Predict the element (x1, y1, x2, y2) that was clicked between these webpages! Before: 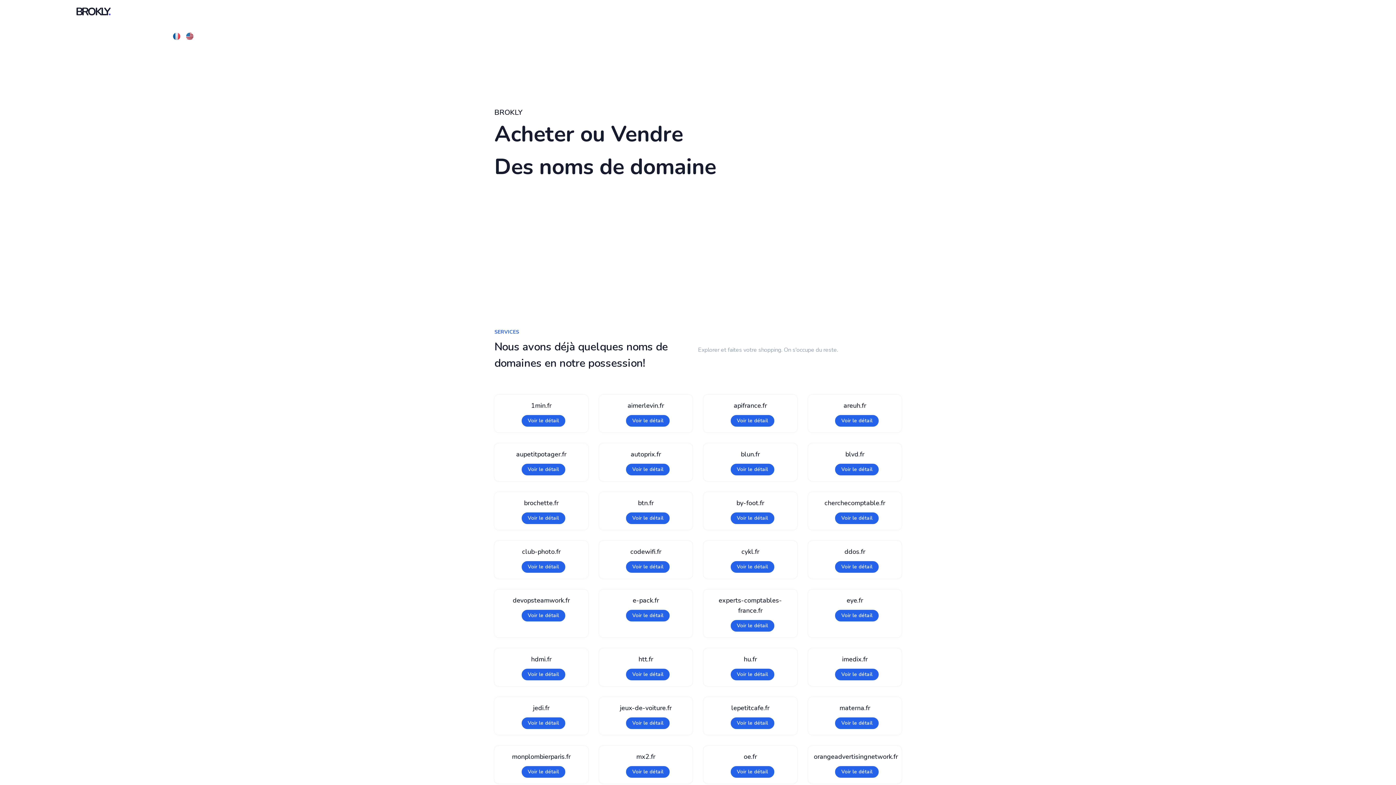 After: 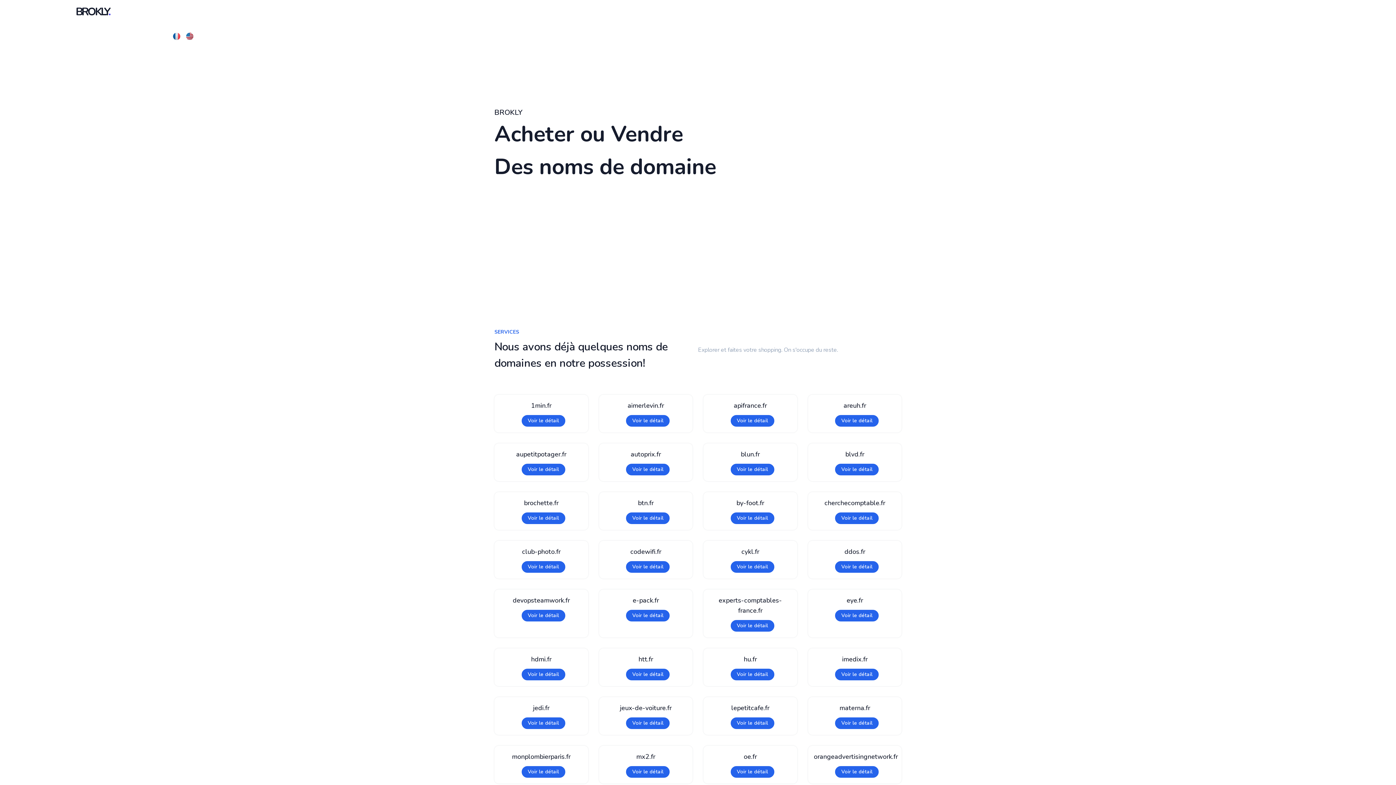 Action: label: materna.fr bbox: (839, 704, 870, 712)